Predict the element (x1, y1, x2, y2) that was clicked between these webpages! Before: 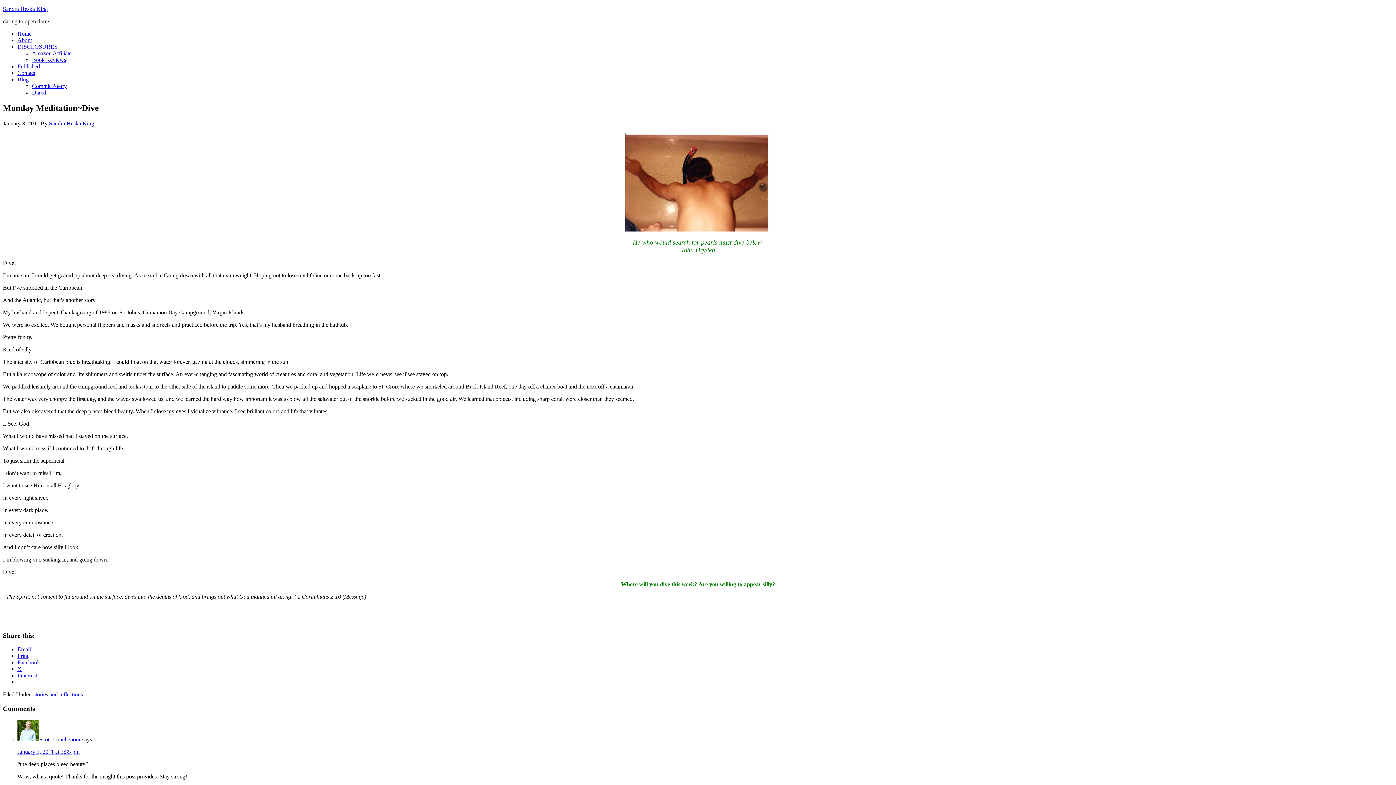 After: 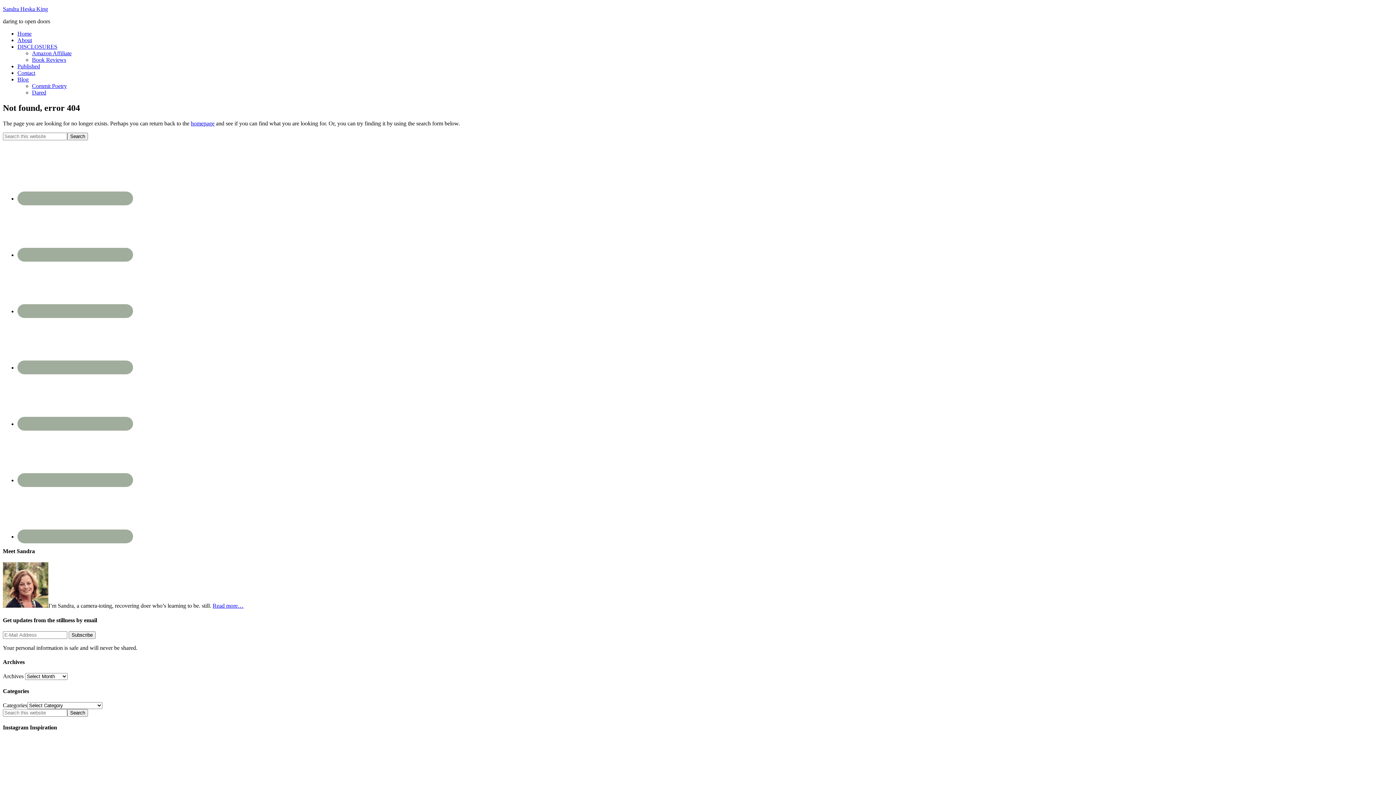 Action: label: Home bbox: (17, 30, 31, 36)